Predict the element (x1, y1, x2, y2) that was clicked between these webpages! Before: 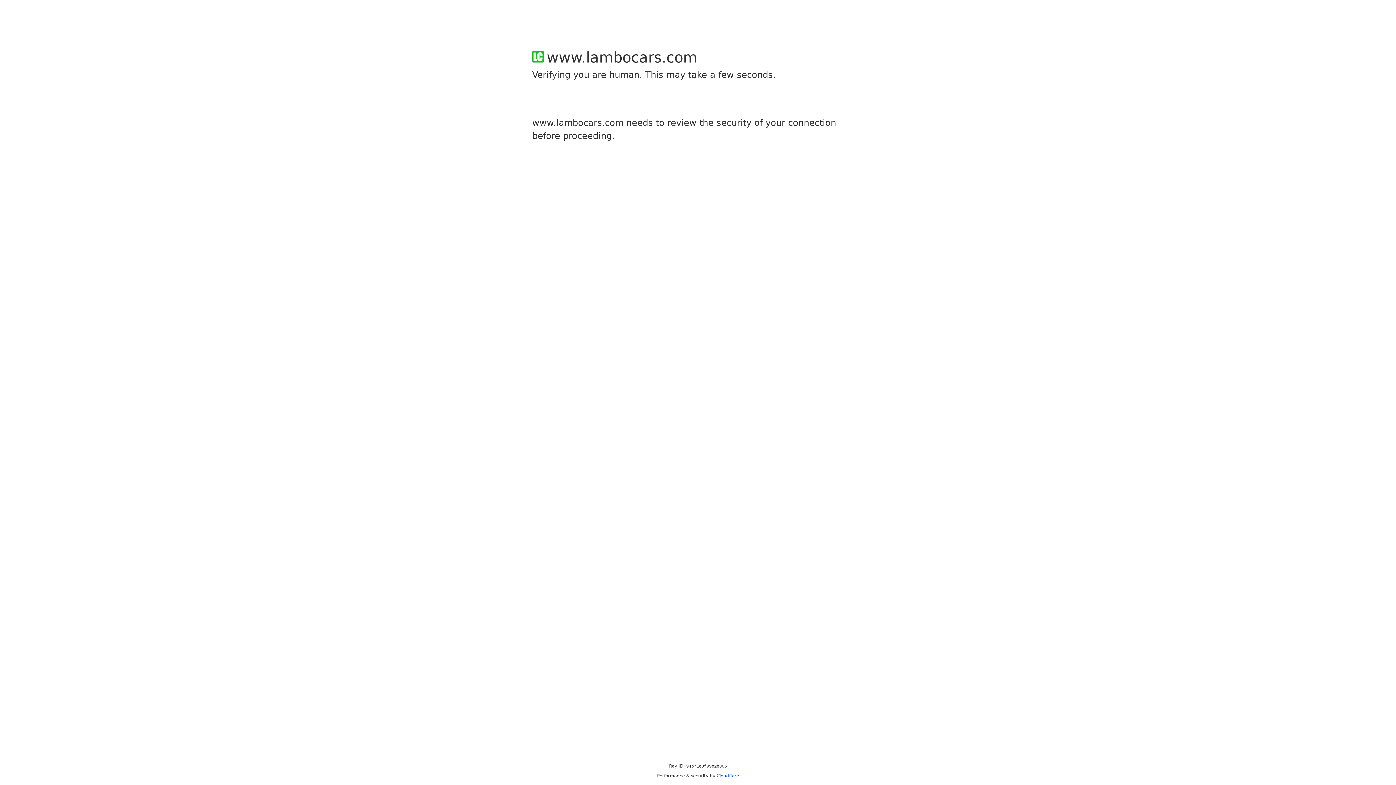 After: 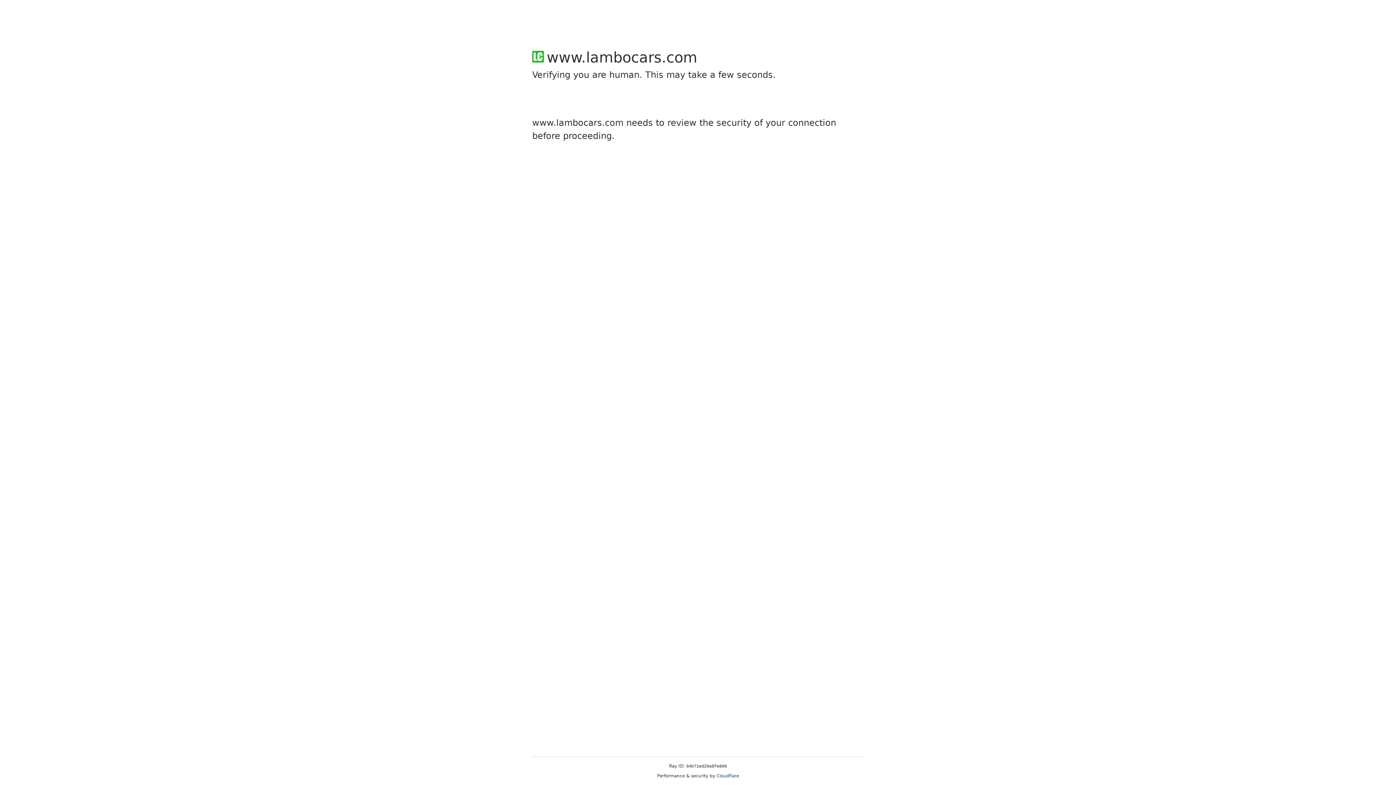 Action: label: Cloudflare bbox: (716, 773, 739, 778)